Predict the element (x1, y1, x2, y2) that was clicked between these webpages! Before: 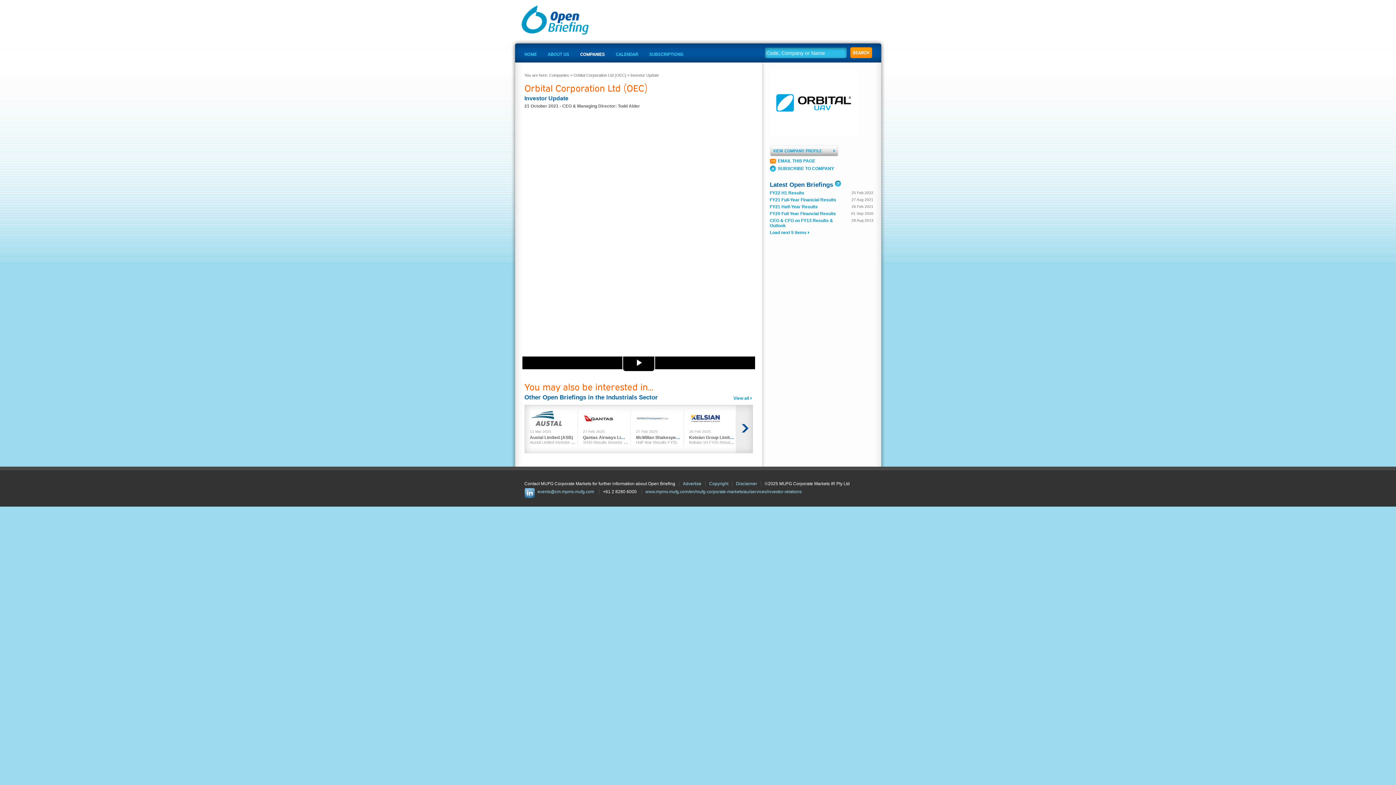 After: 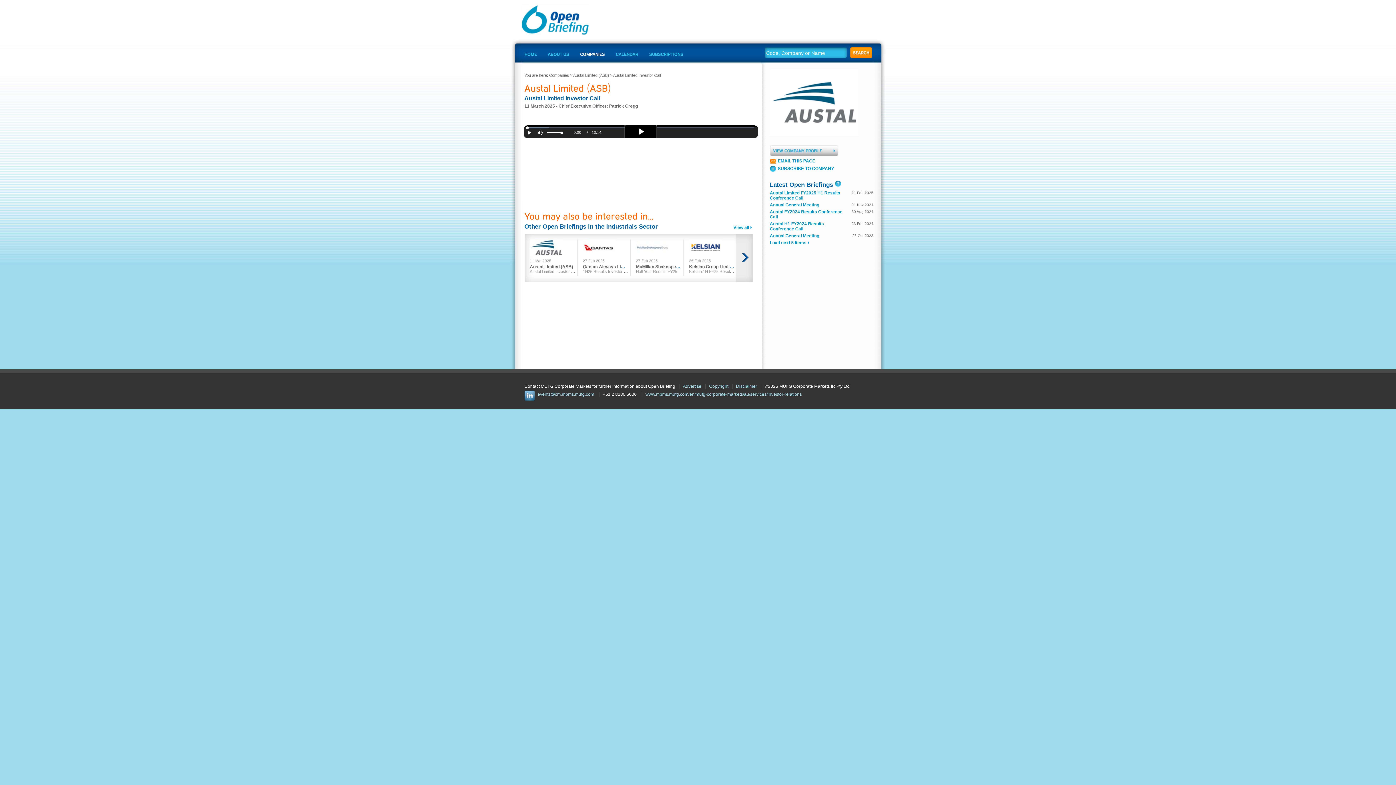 Action: bbox: (530, 440, 577, 445) label: Austal Limited Investor Call